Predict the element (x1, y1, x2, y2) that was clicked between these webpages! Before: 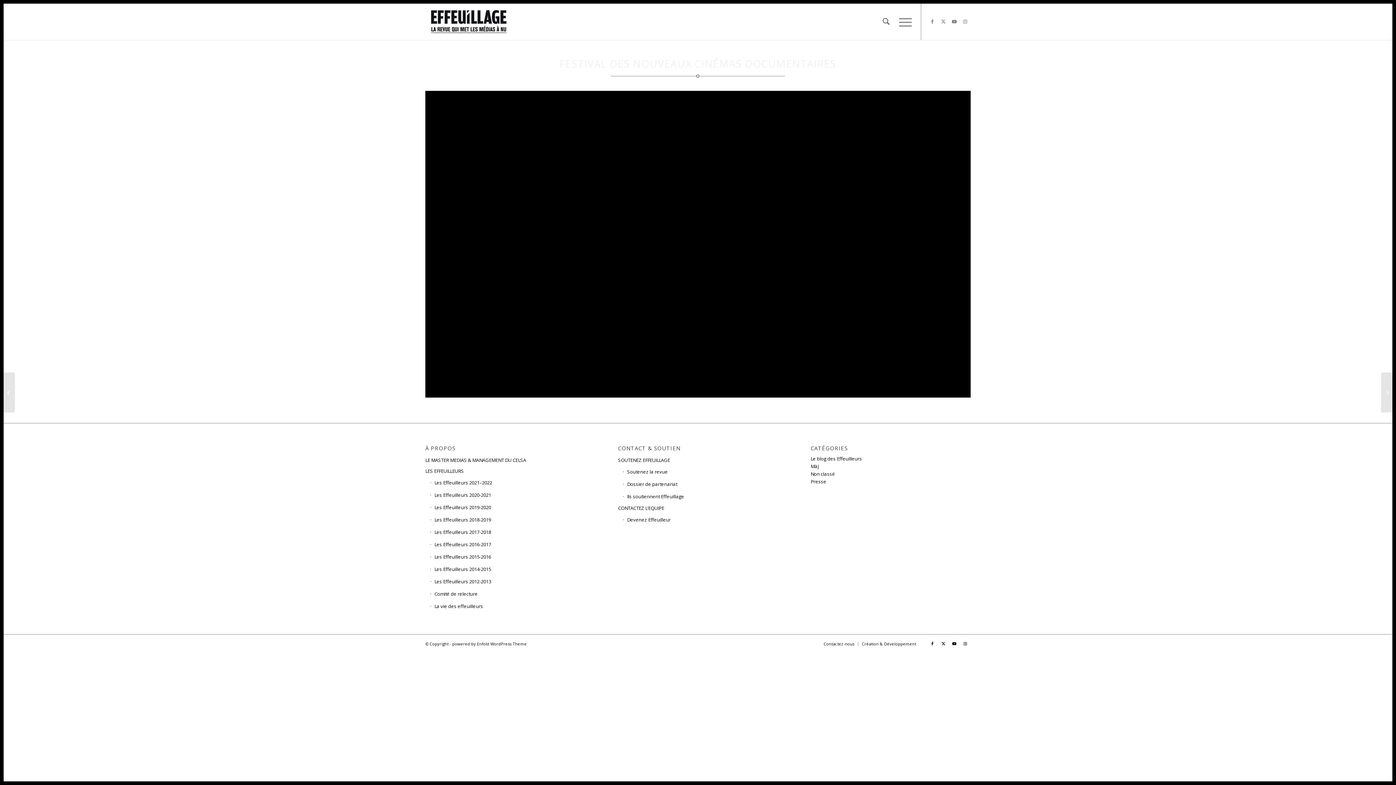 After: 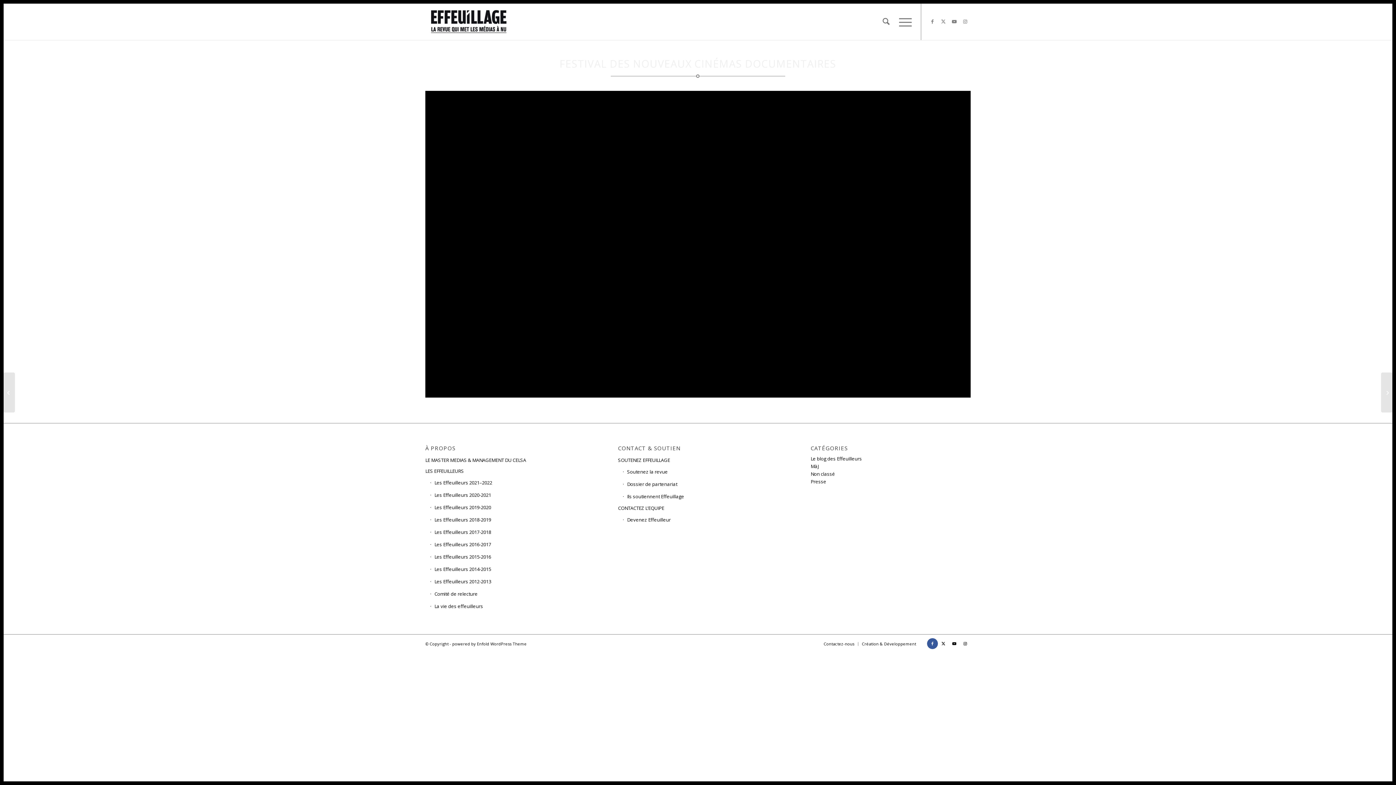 Action: label: Lien vers Facebook bbox: (927, 638, 938, 649)